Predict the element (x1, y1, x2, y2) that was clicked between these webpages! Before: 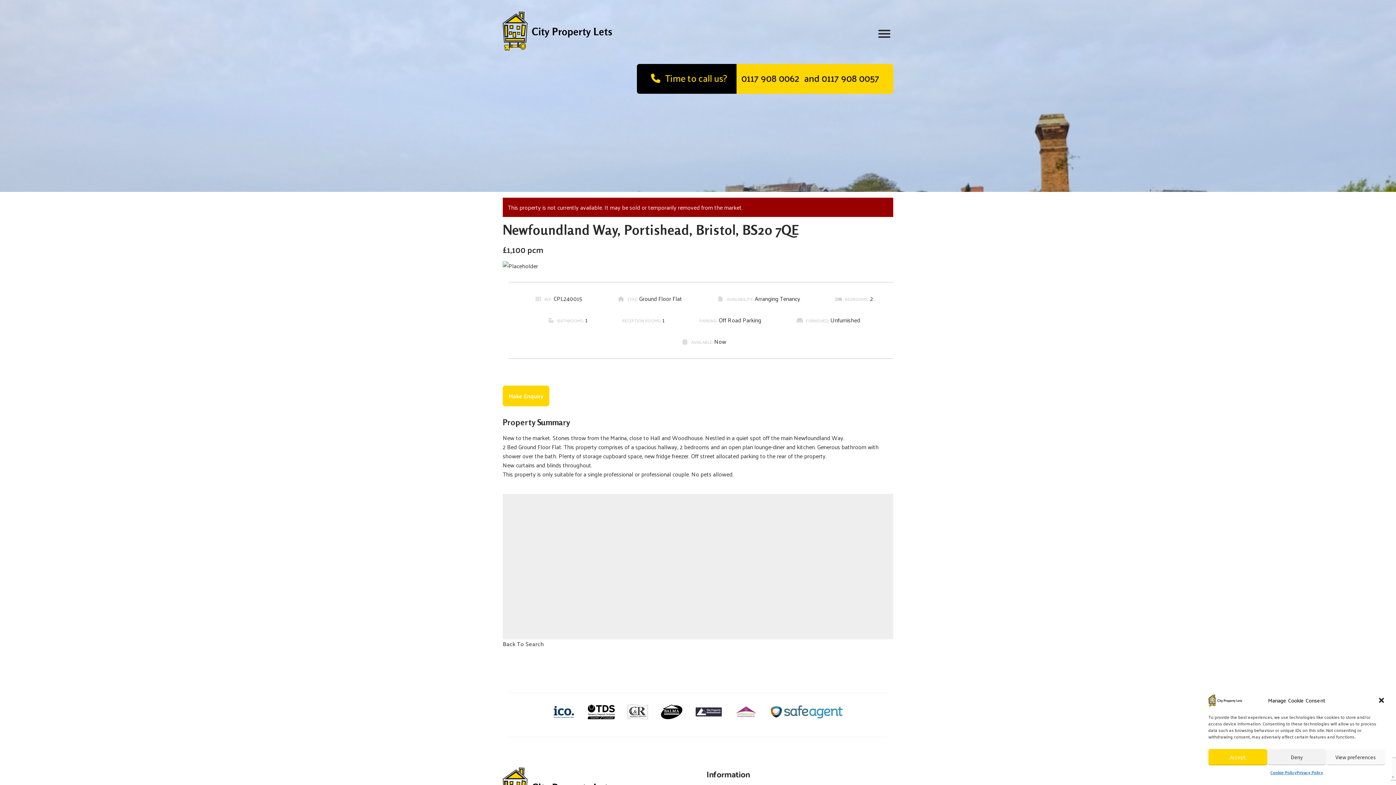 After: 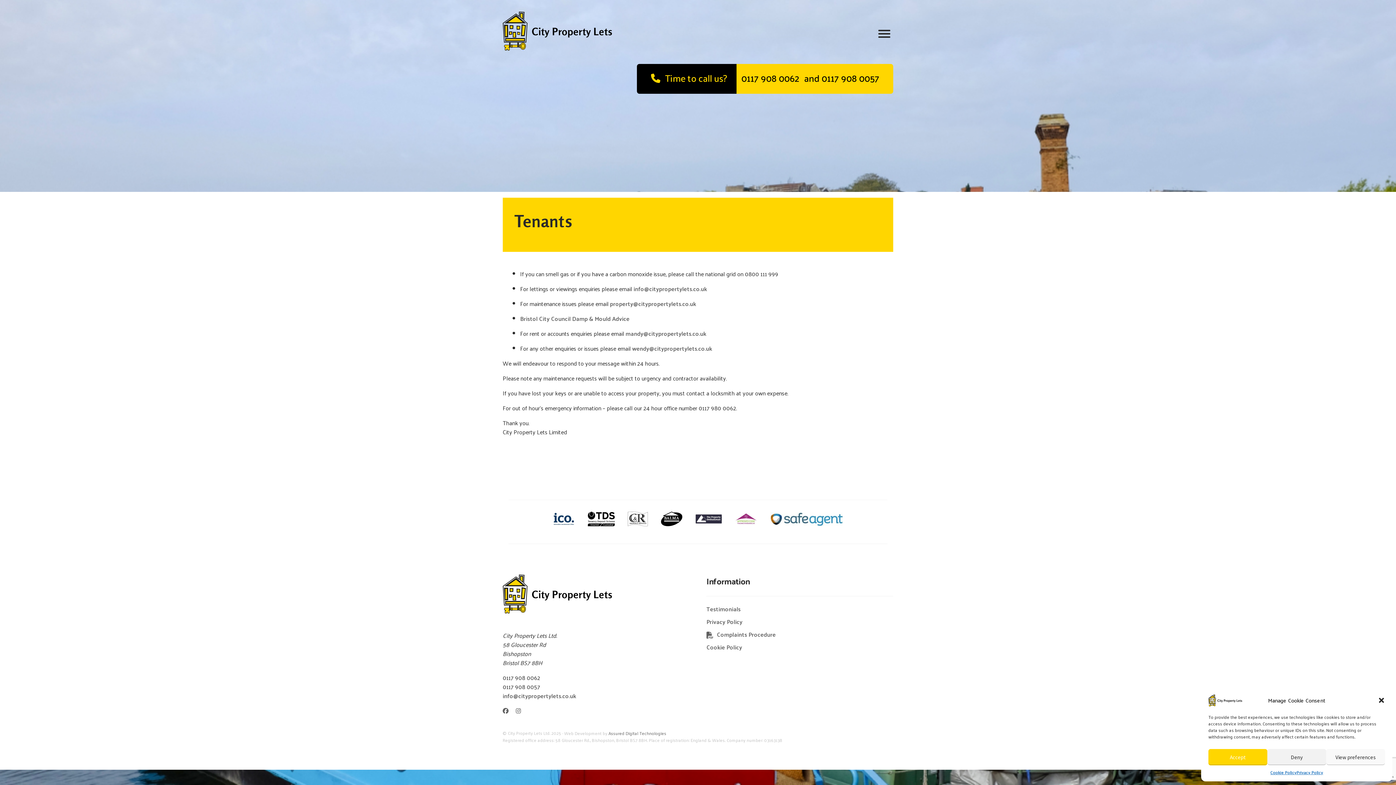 Action: label: Tenants bbox: (920, 57, 949, 72)